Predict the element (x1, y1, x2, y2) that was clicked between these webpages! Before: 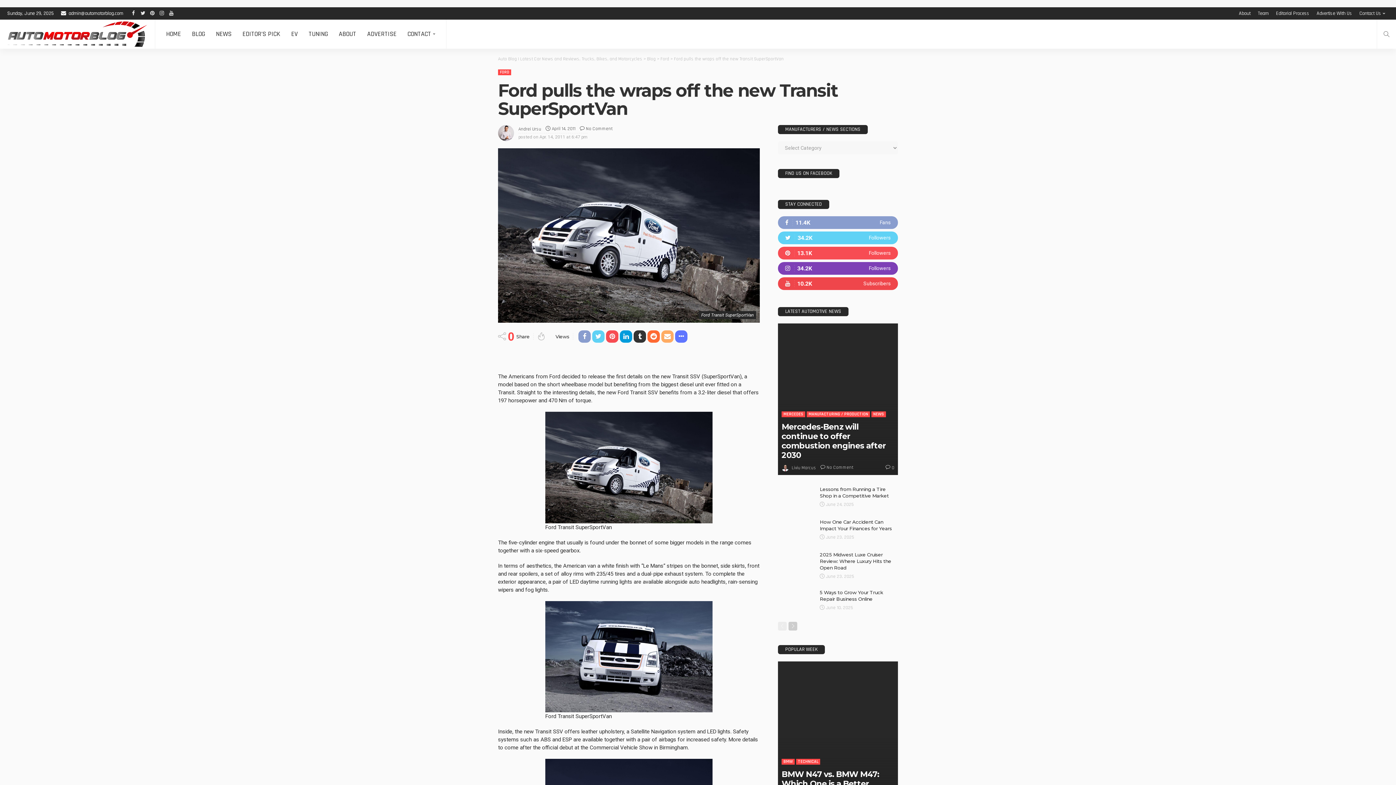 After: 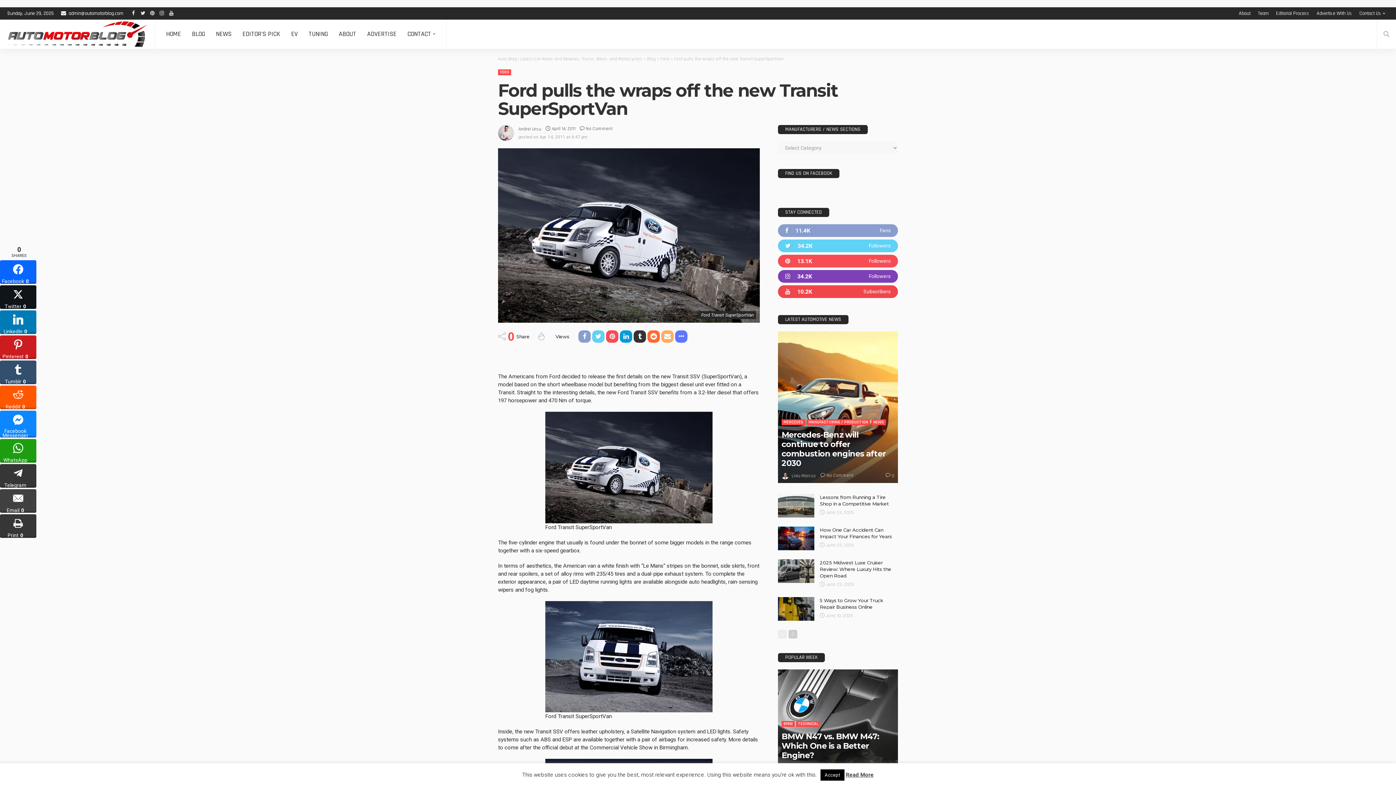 Action: label: Print0 bbox: (0, 464, 36, 488)